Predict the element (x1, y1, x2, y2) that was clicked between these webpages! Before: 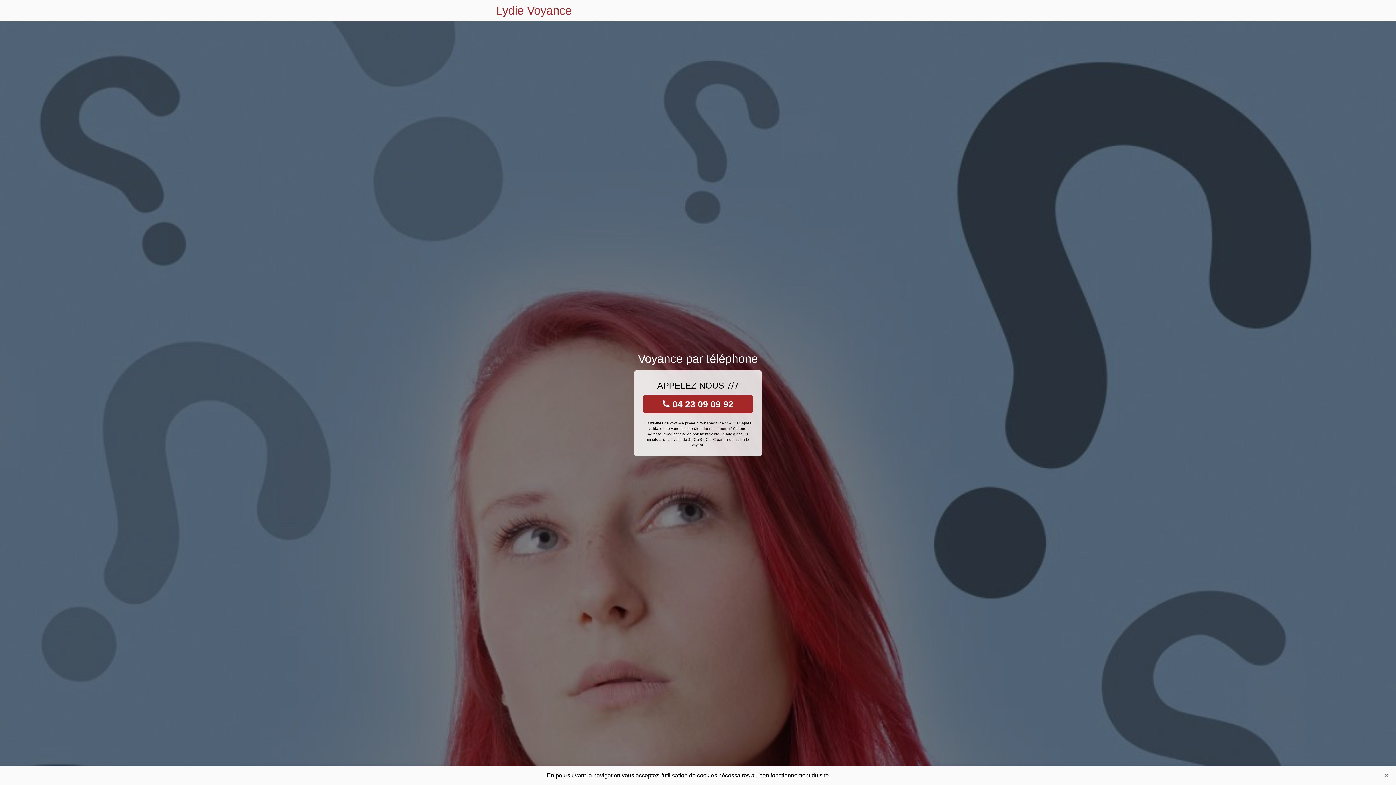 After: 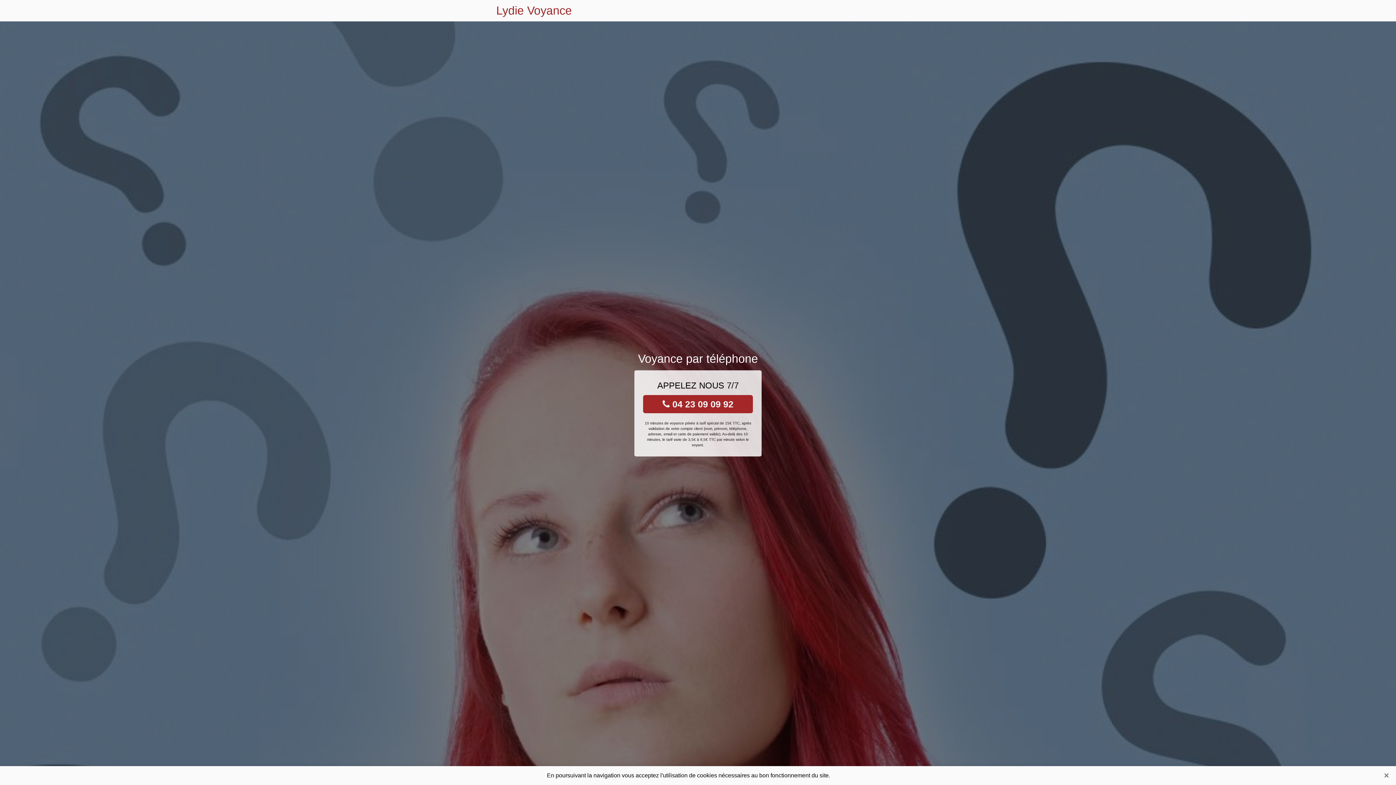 Action: label: Lydie Voyance bbox: (496, 0, 572, 21)